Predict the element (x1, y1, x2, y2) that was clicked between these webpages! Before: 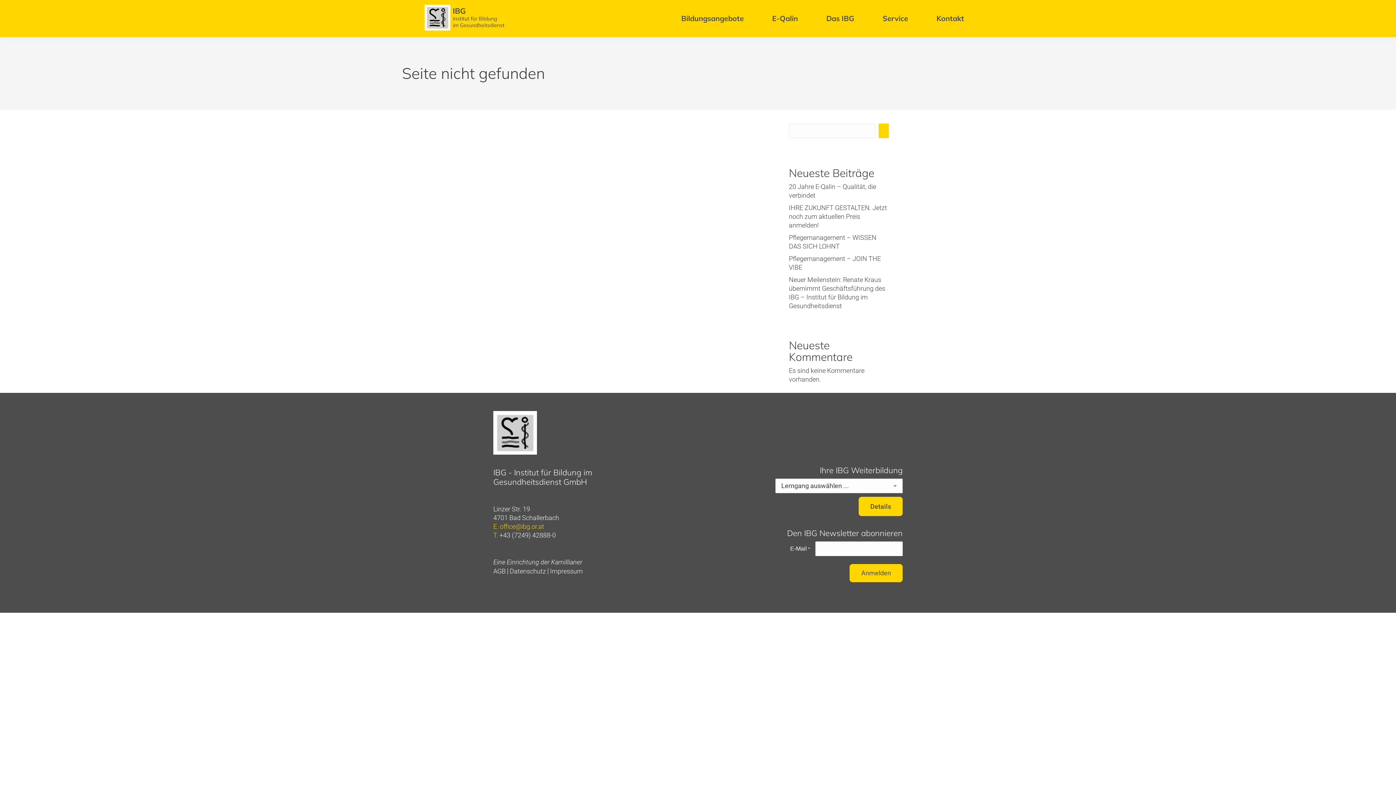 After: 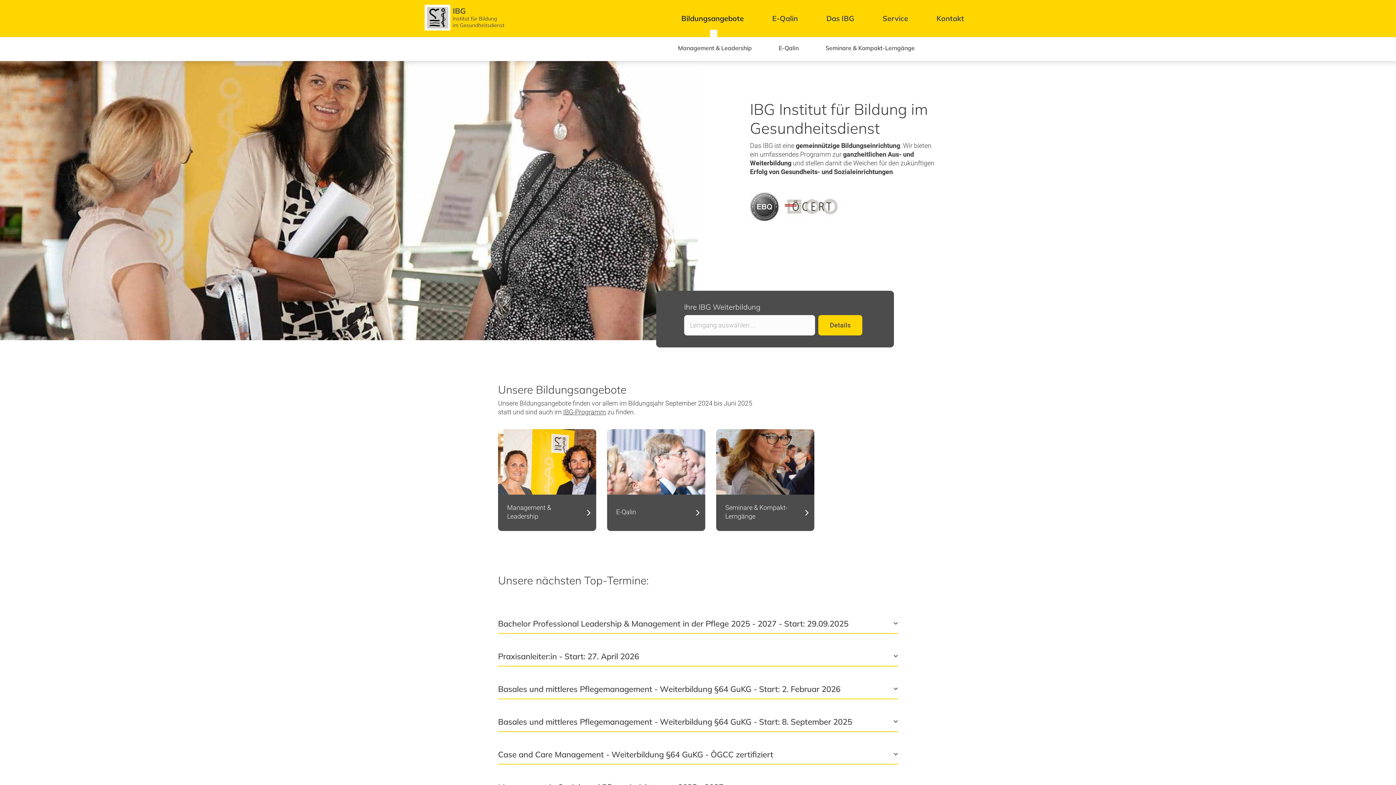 Action: bbox: (424, -1, 504, 38)